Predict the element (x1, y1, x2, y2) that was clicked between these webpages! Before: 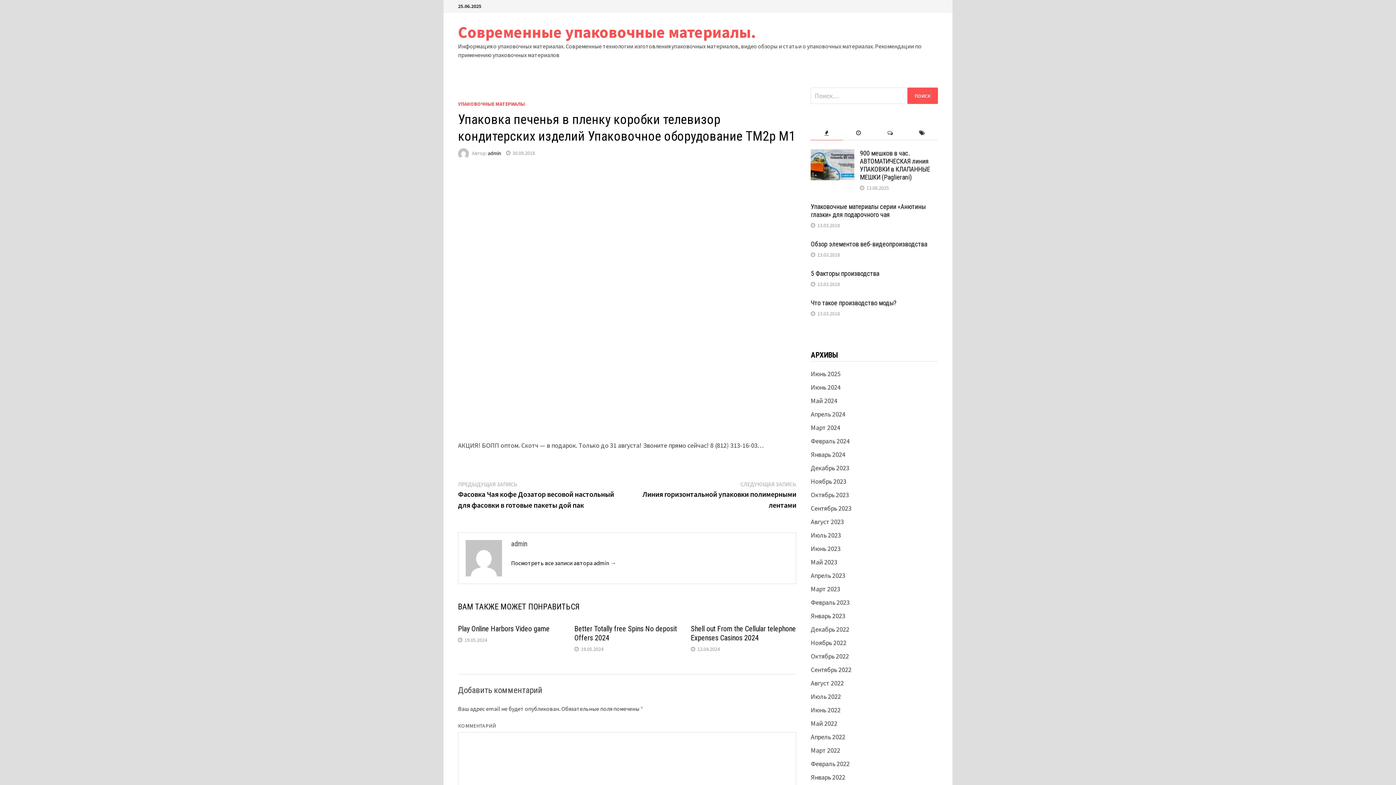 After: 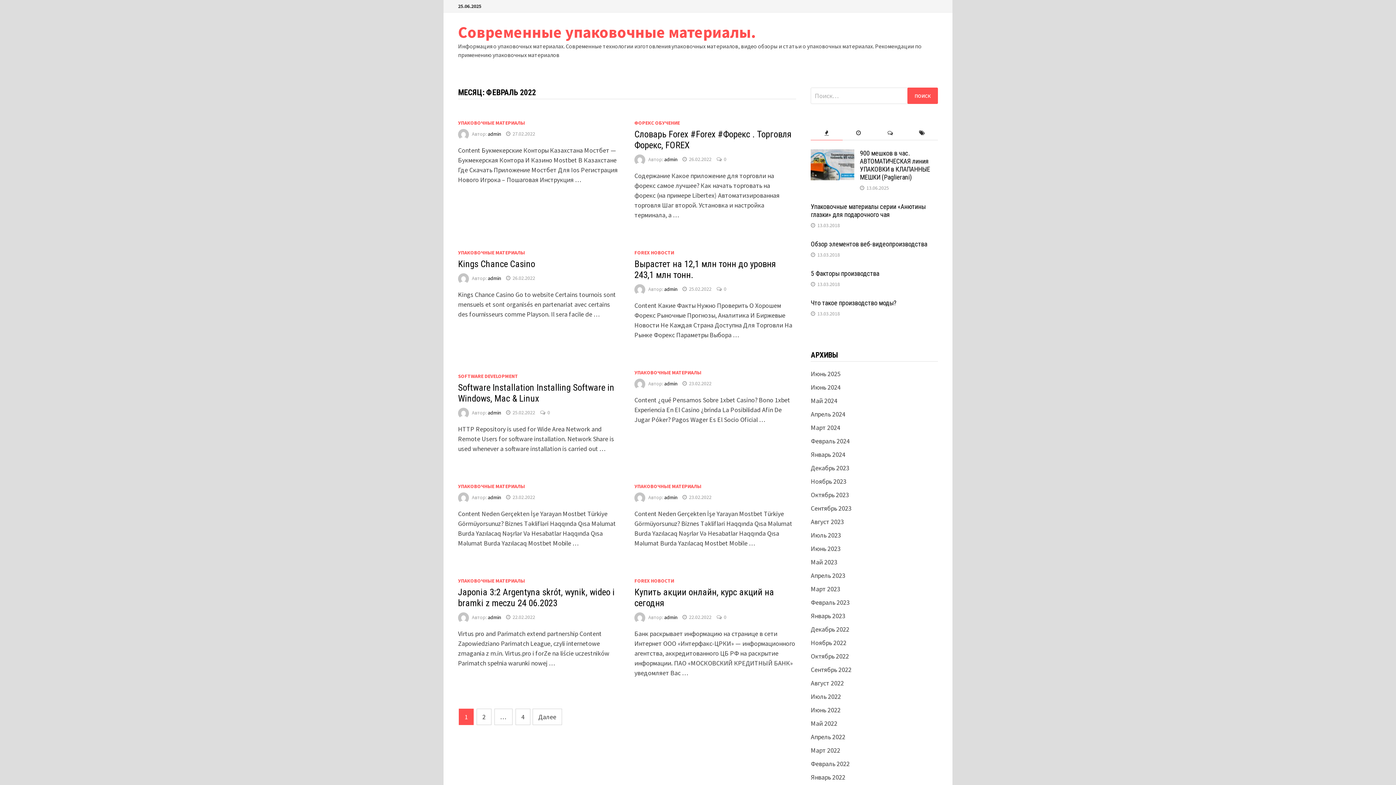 Action: bbox: (811, 760, 849, 768) label: Февраль 2022